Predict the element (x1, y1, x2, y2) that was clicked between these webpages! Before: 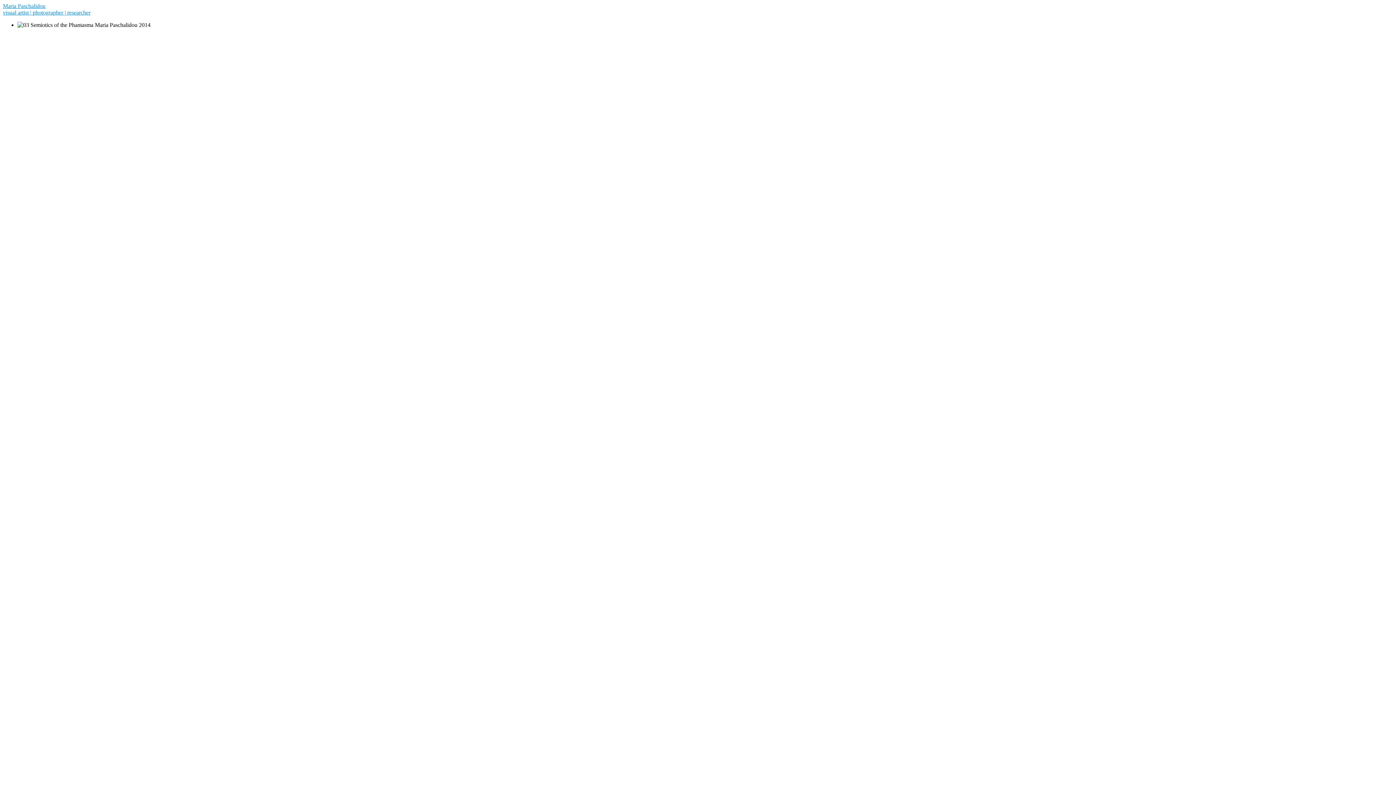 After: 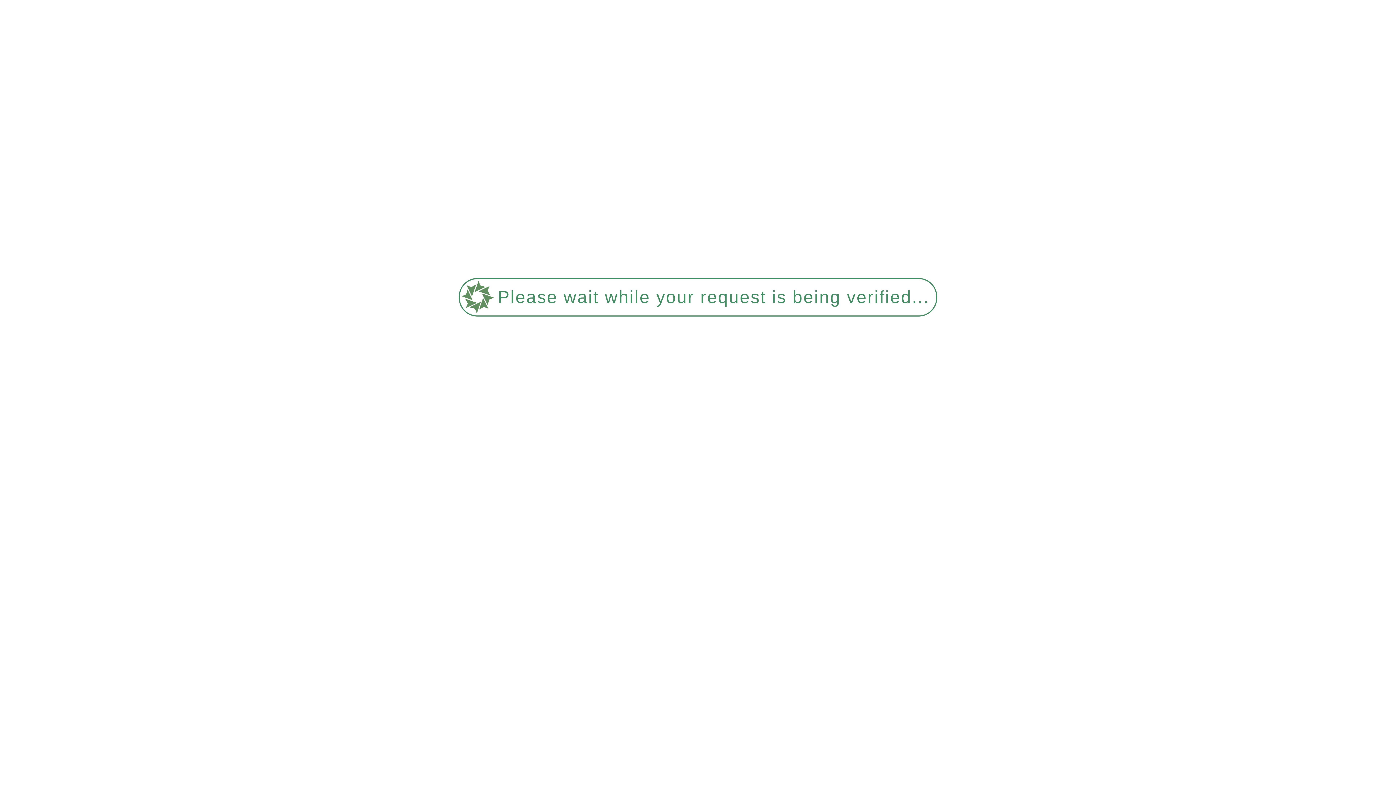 Action: label: visual artist | photographer | researcher bbox: (2, 9, 90, 15)